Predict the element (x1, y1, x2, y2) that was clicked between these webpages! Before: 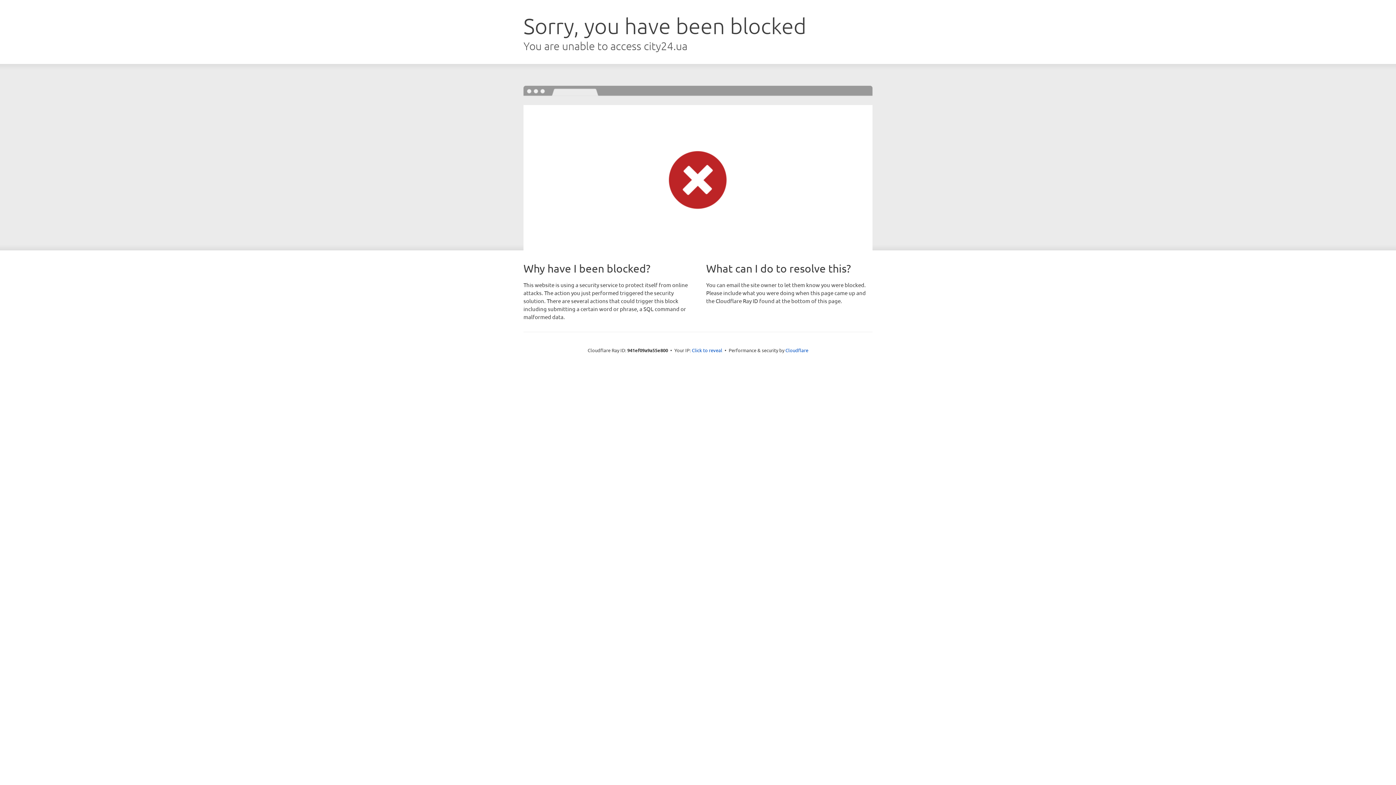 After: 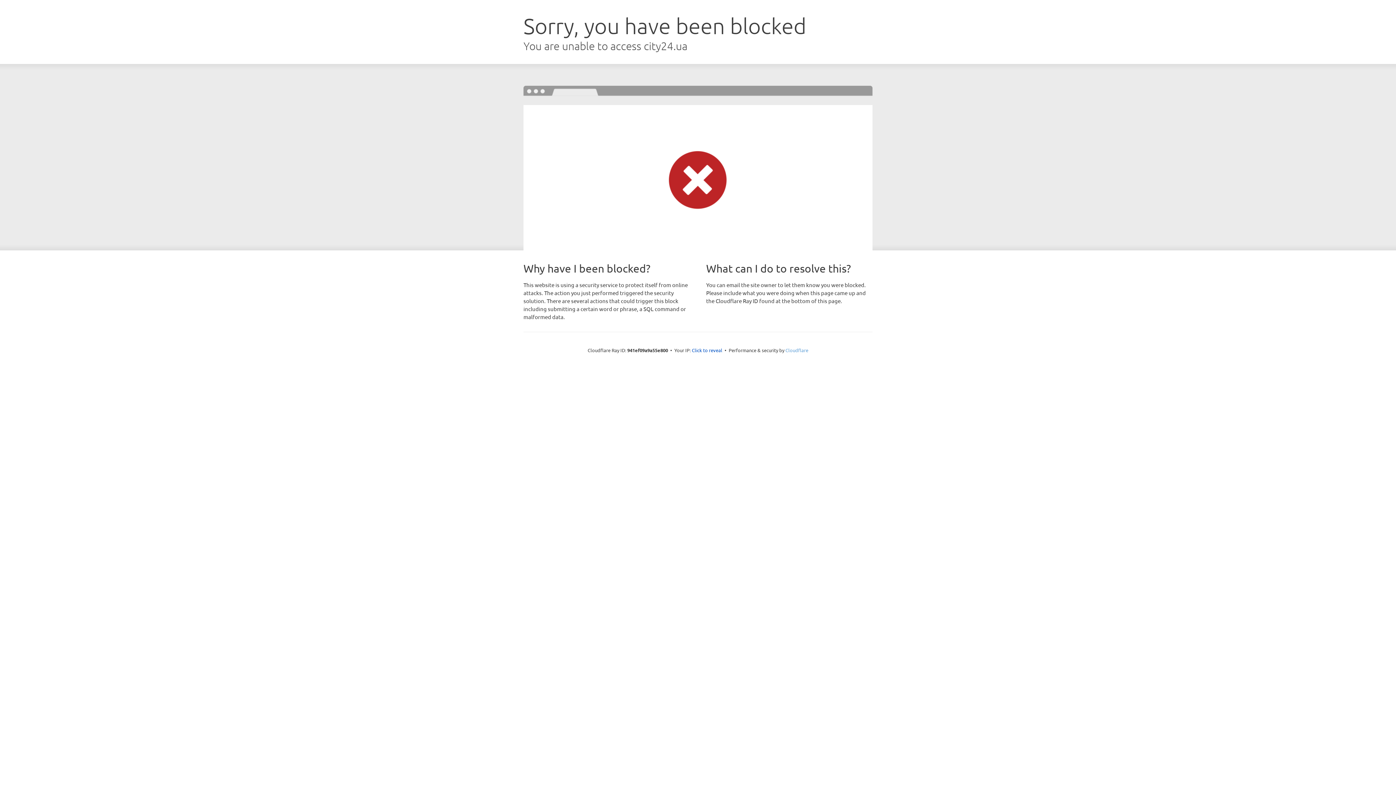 Action: label: Cloudflare bbox: (785, 347, 808, 353)